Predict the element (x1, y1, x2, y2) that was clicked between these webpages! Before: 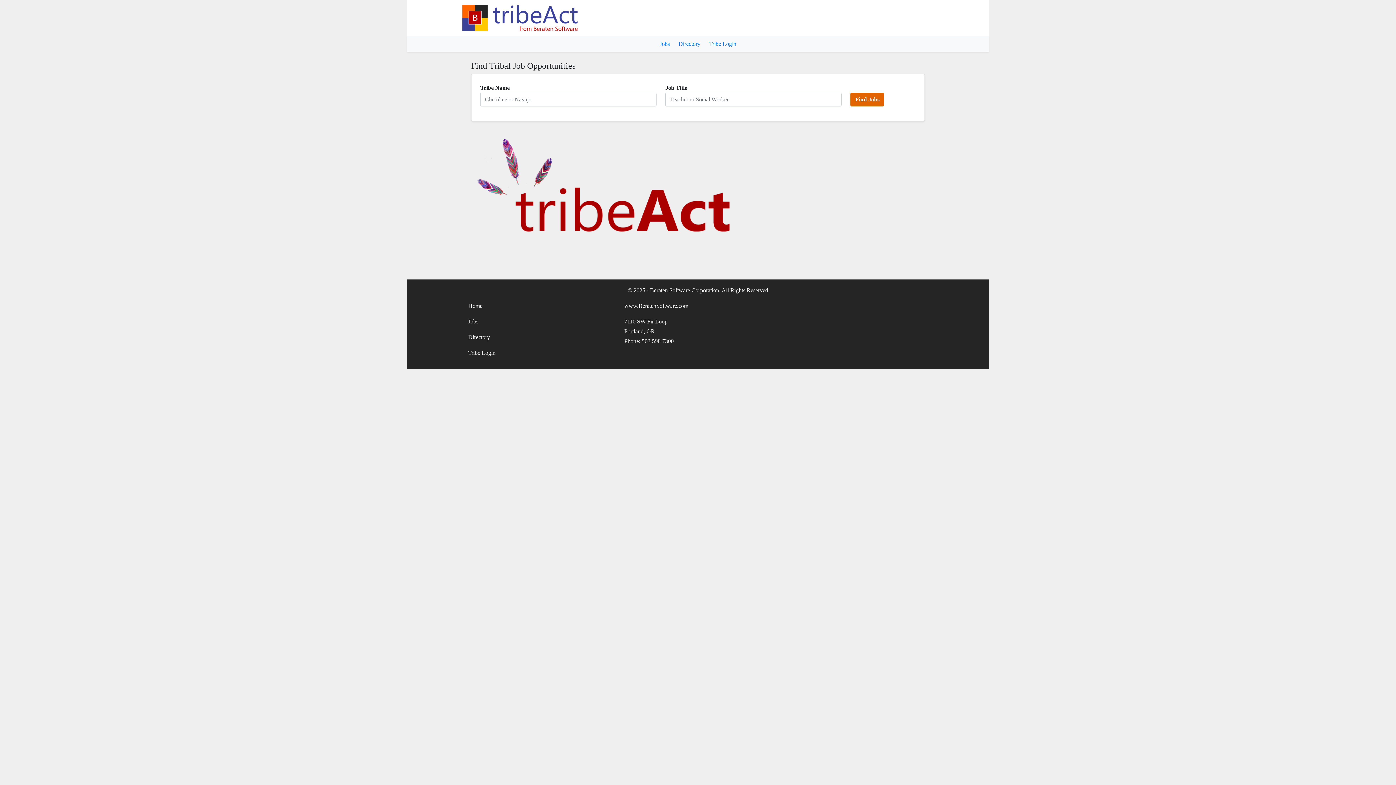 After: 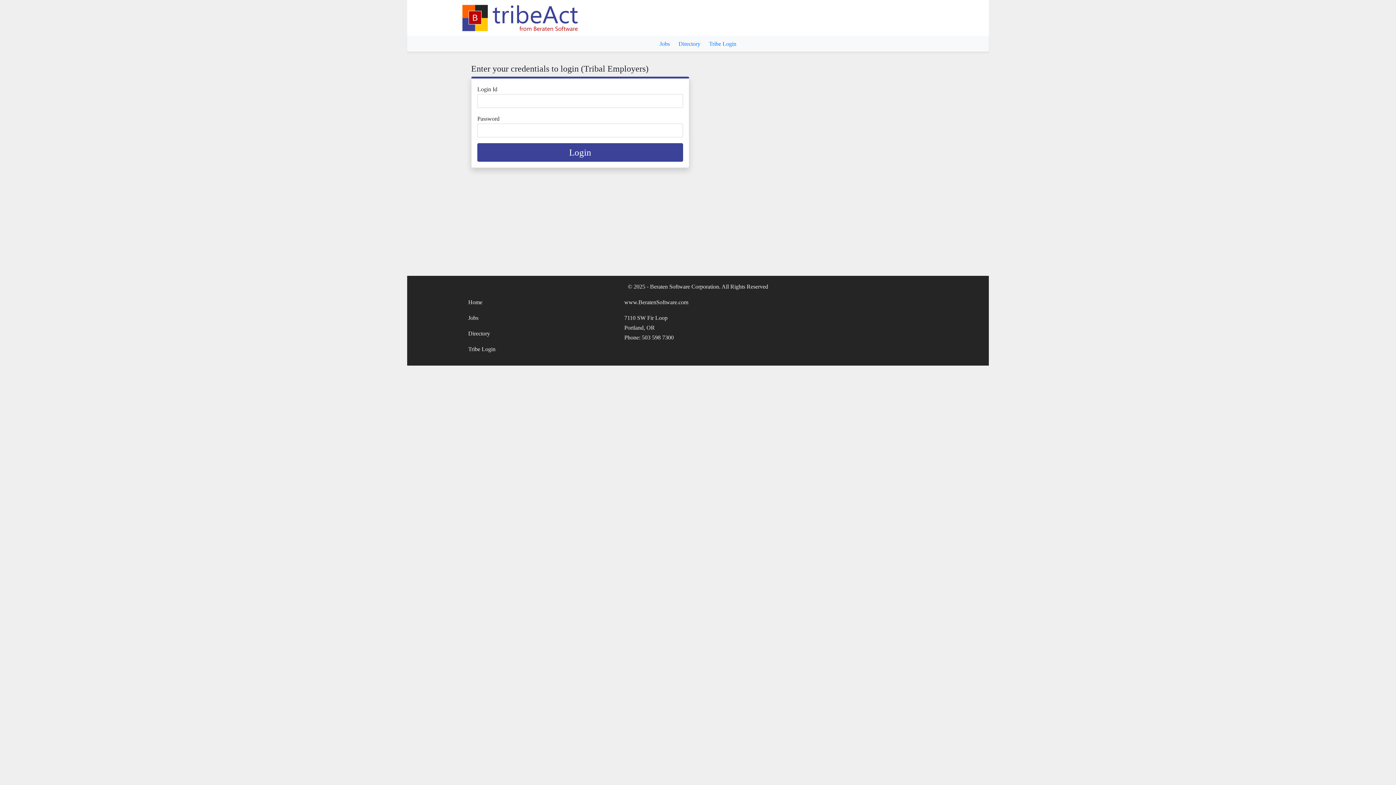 Action: label: Tribe Login bbox: (468, 349, 495, 356)